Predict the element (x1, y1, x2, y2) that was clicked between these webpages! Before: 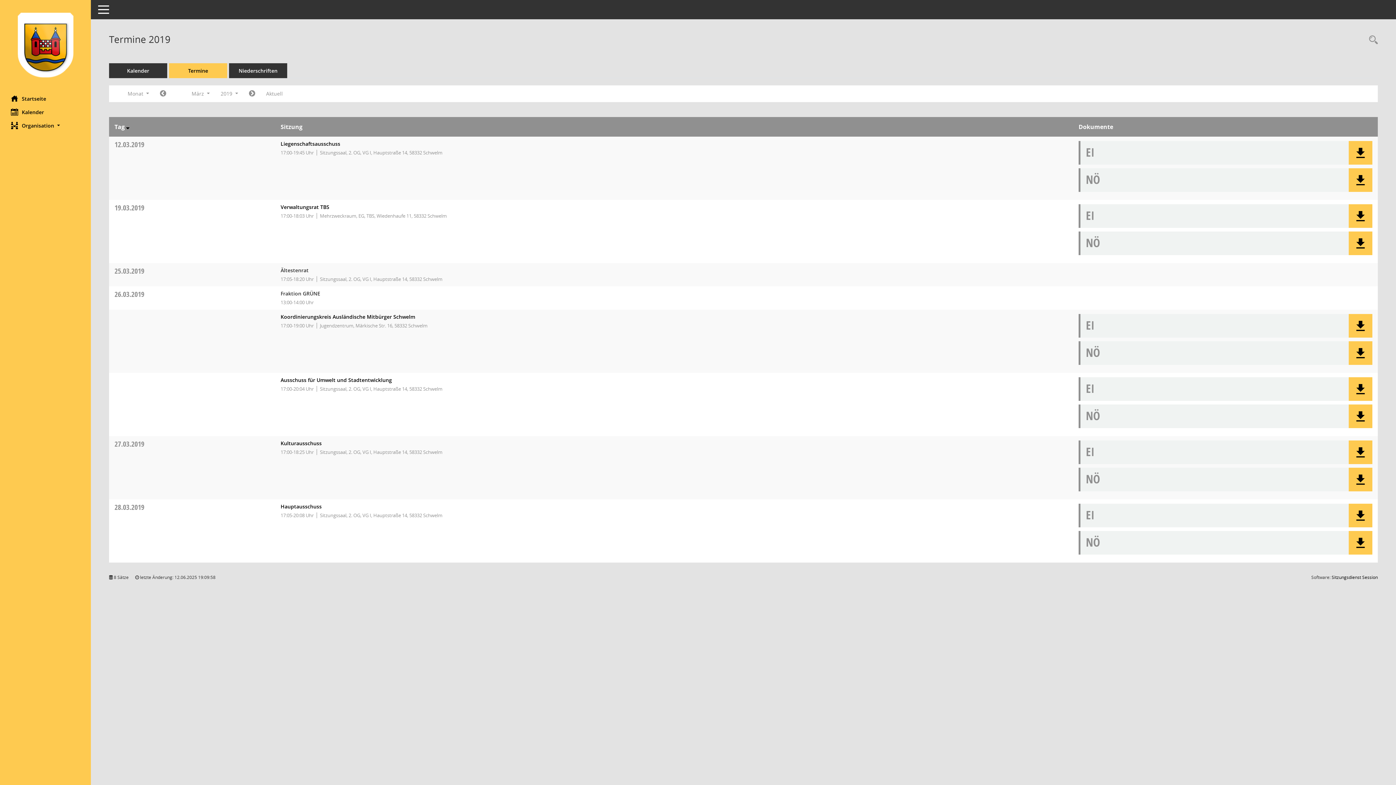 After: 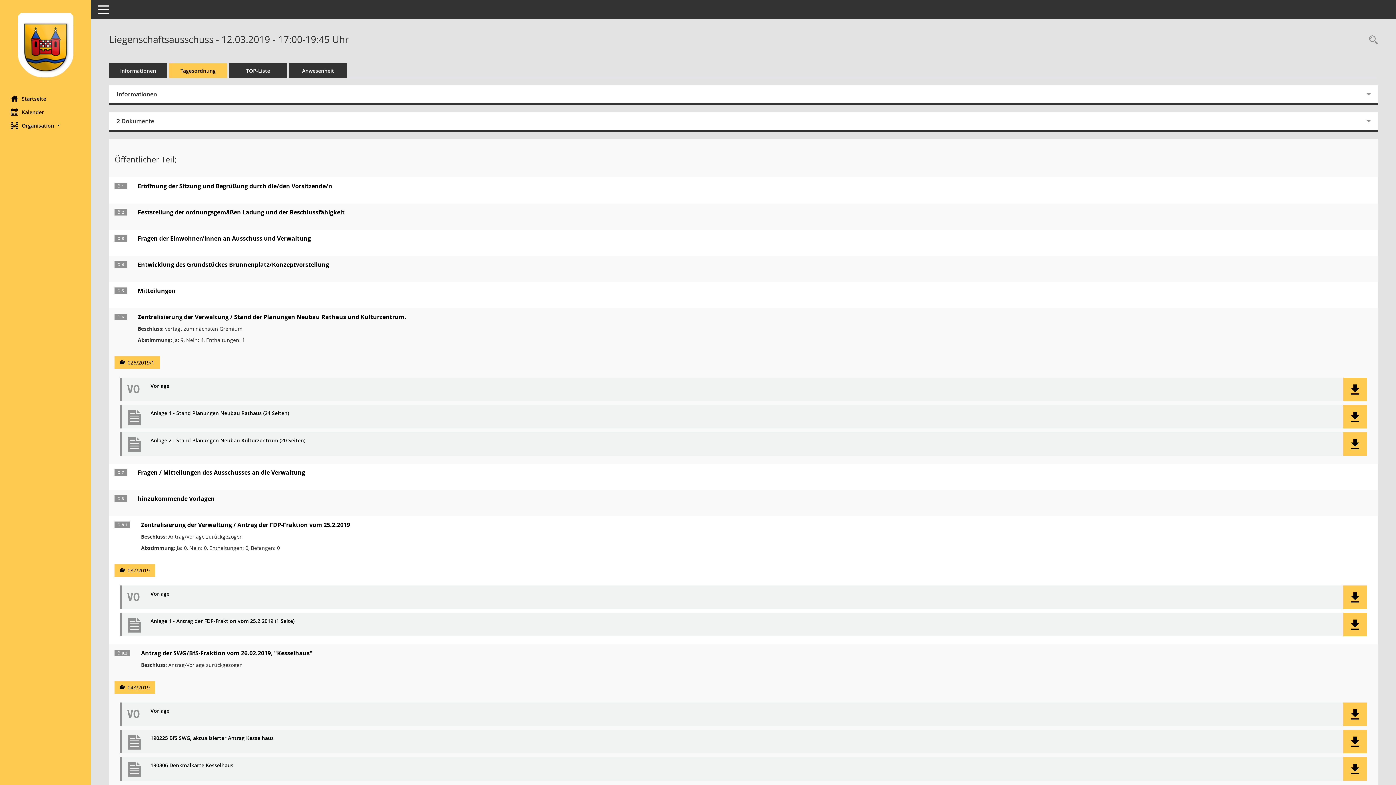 Action: label: Details anzeigen: Liegenschaftsausschuss 12.03.2019 bbox: (280, 140, 340, 147)